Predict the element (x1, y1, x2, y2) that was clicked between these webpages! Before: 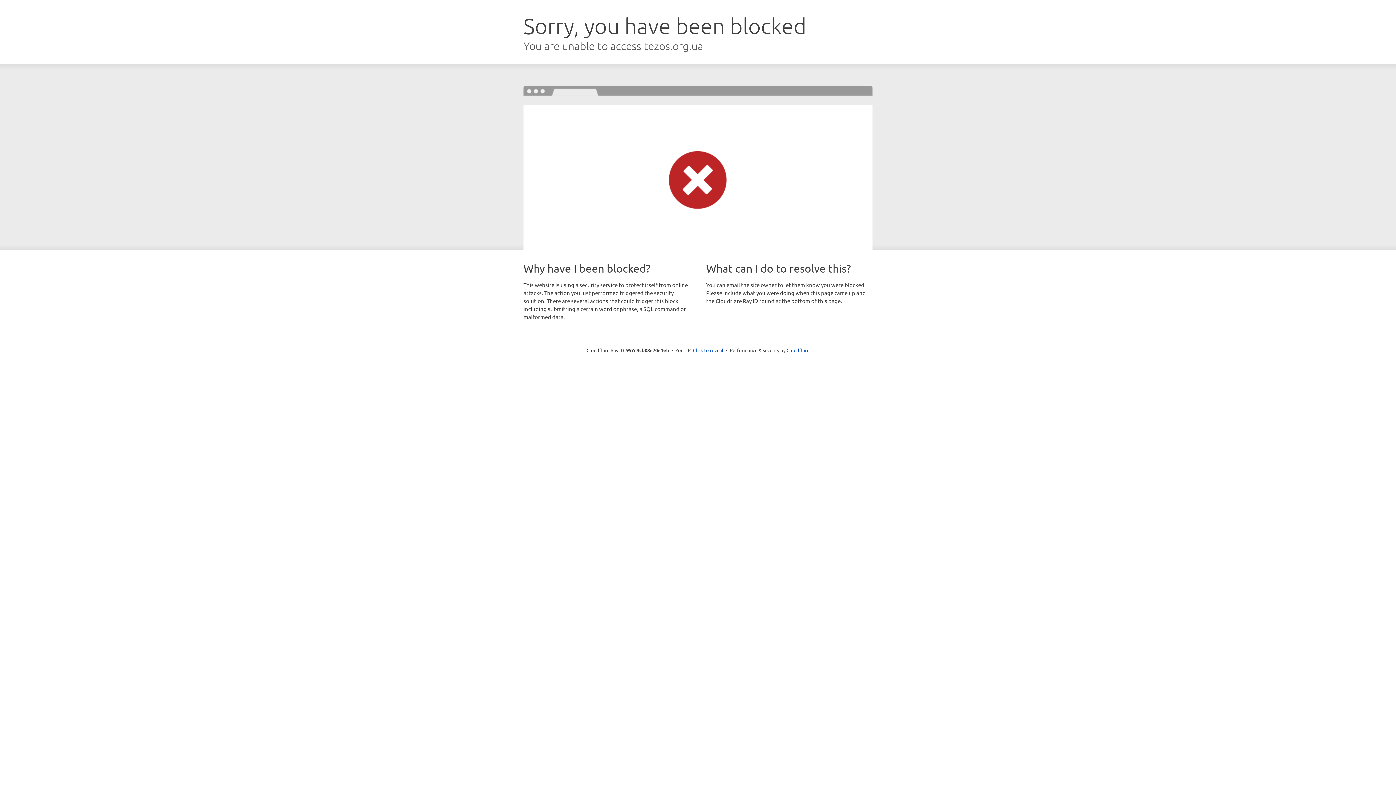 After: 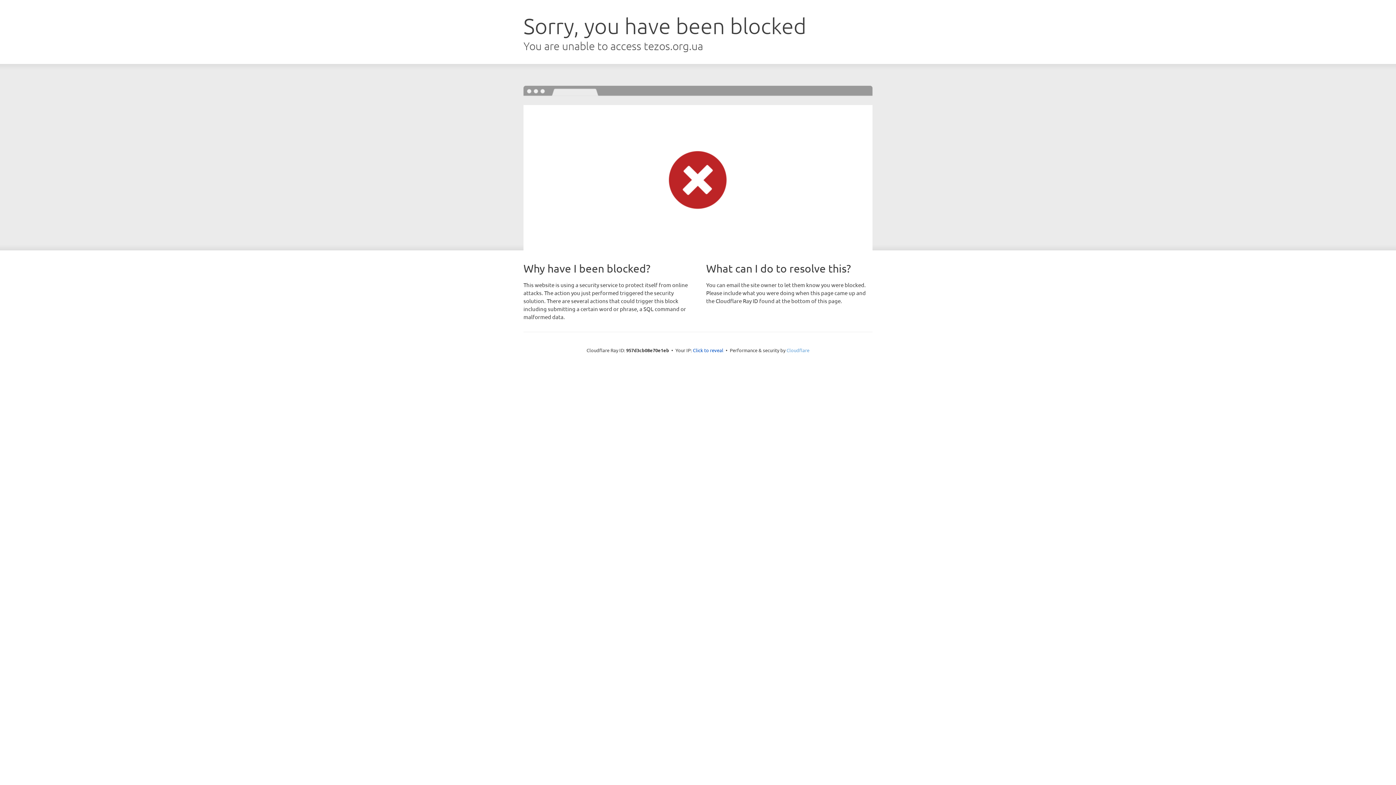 Action: bbox: (786, 347, 809, 353) label: Cloudflare